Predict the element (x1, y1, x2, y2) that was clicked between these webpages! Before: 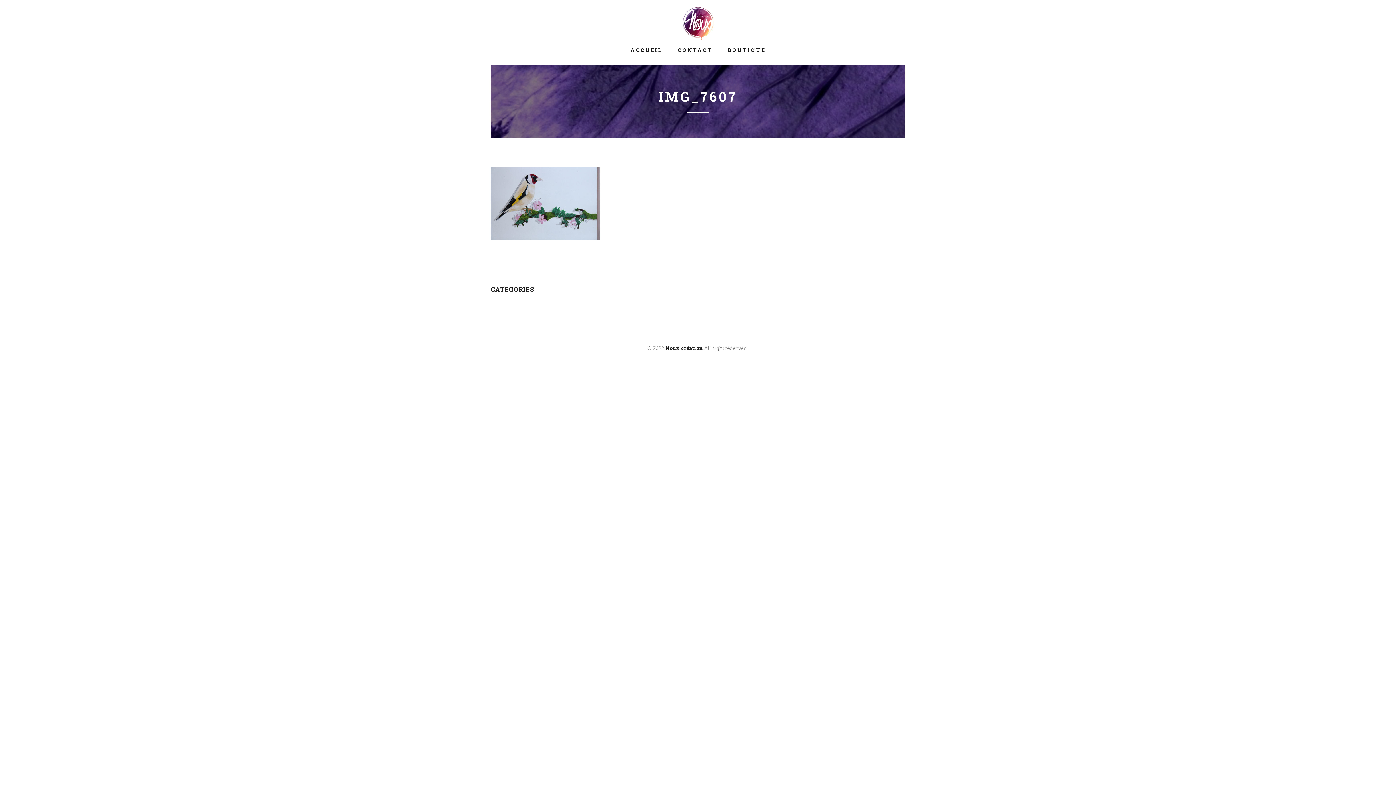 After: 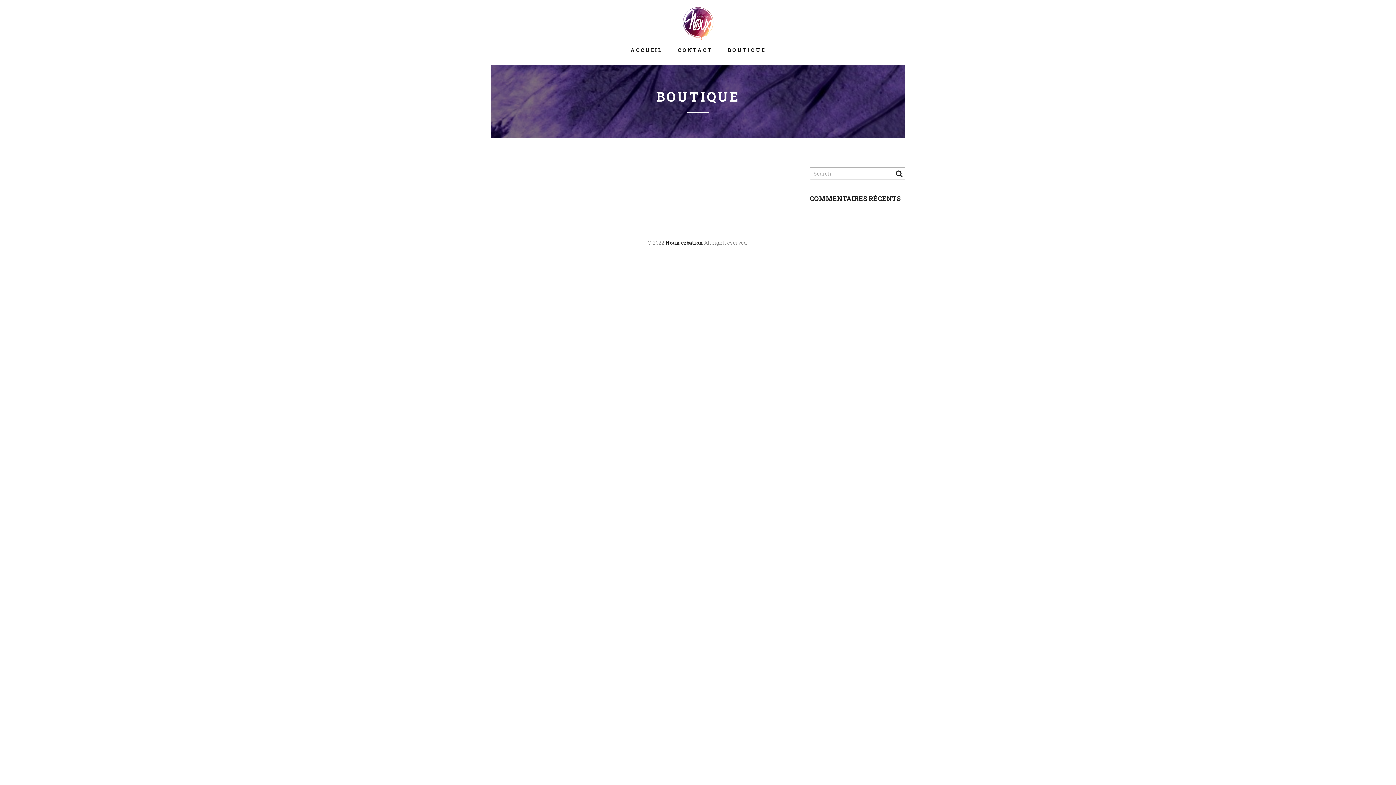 Action: label: BOUTIQUE bbox: (727, 46, 765, 53)